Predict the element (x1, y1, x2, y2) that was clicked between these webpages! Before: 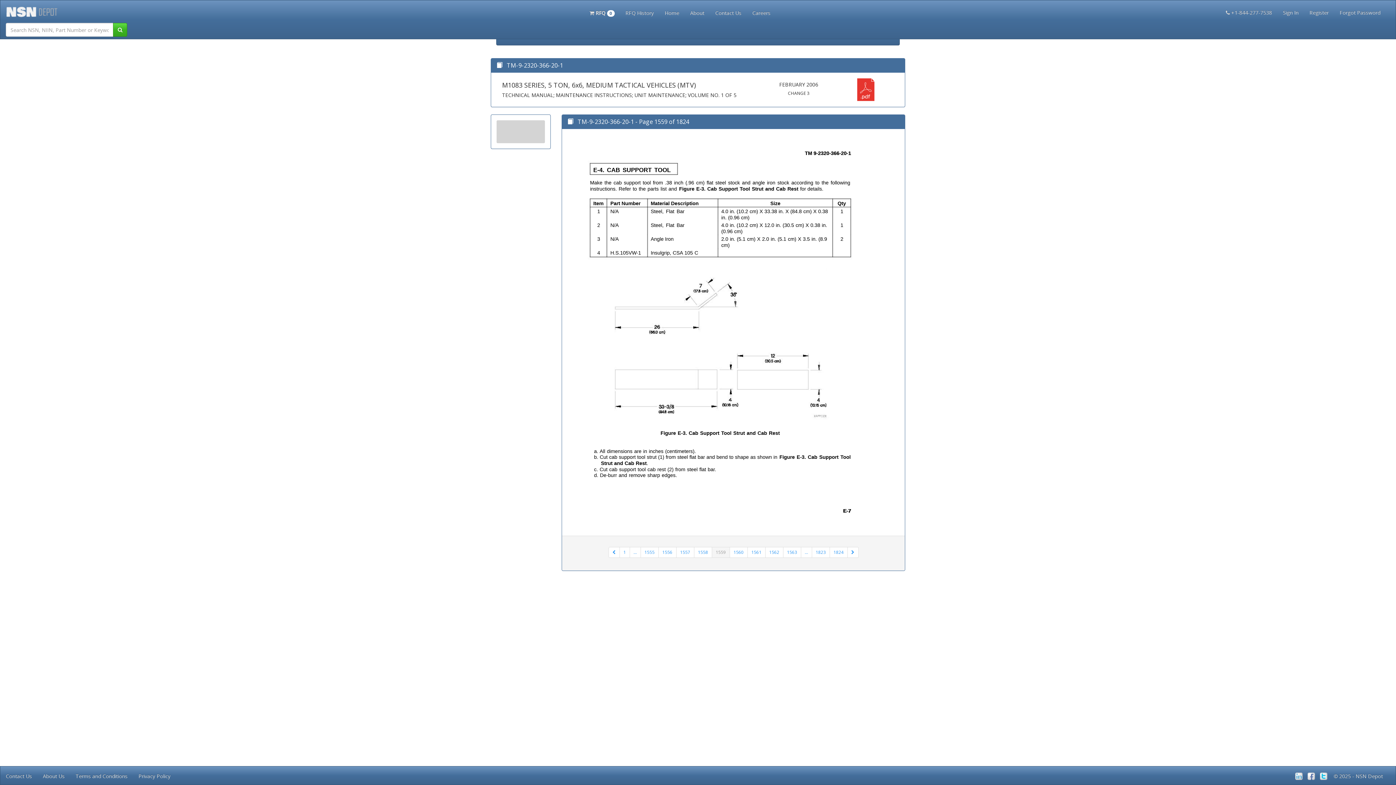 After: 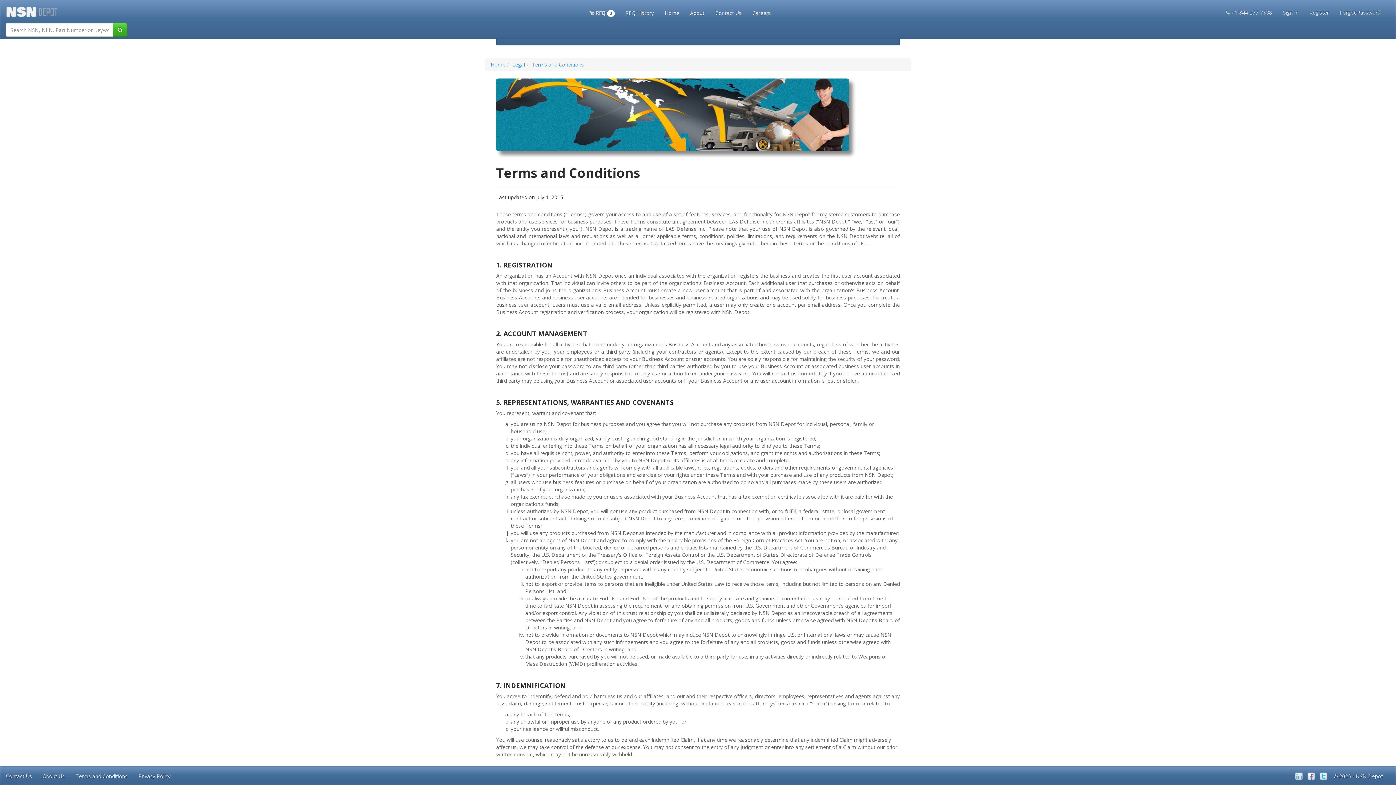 Action: bbox: (70, 766, 133, 785) label: Terms and Conditions